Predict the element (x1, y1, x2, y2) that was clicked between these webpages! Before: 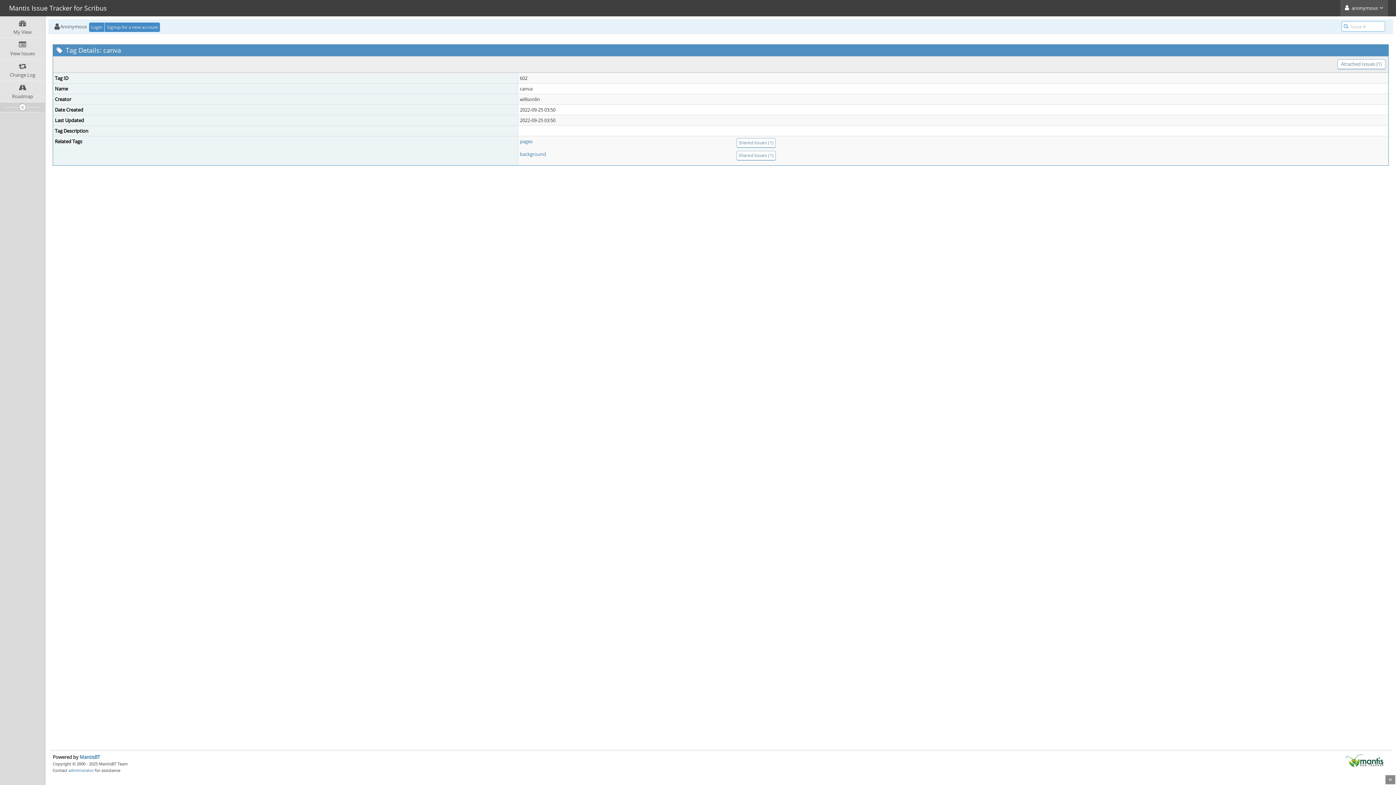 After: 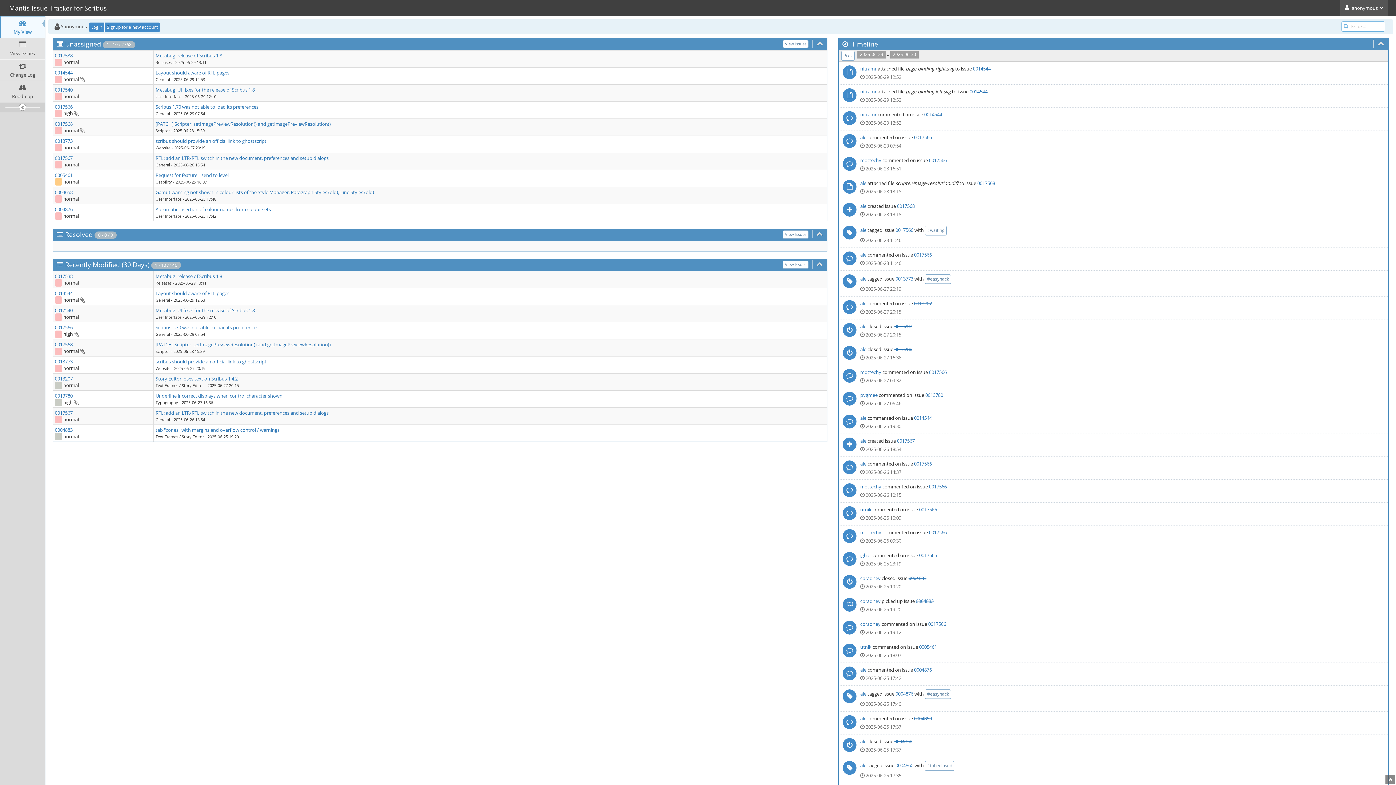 Action: bbox: (0, 16, 45, 37) label: My View